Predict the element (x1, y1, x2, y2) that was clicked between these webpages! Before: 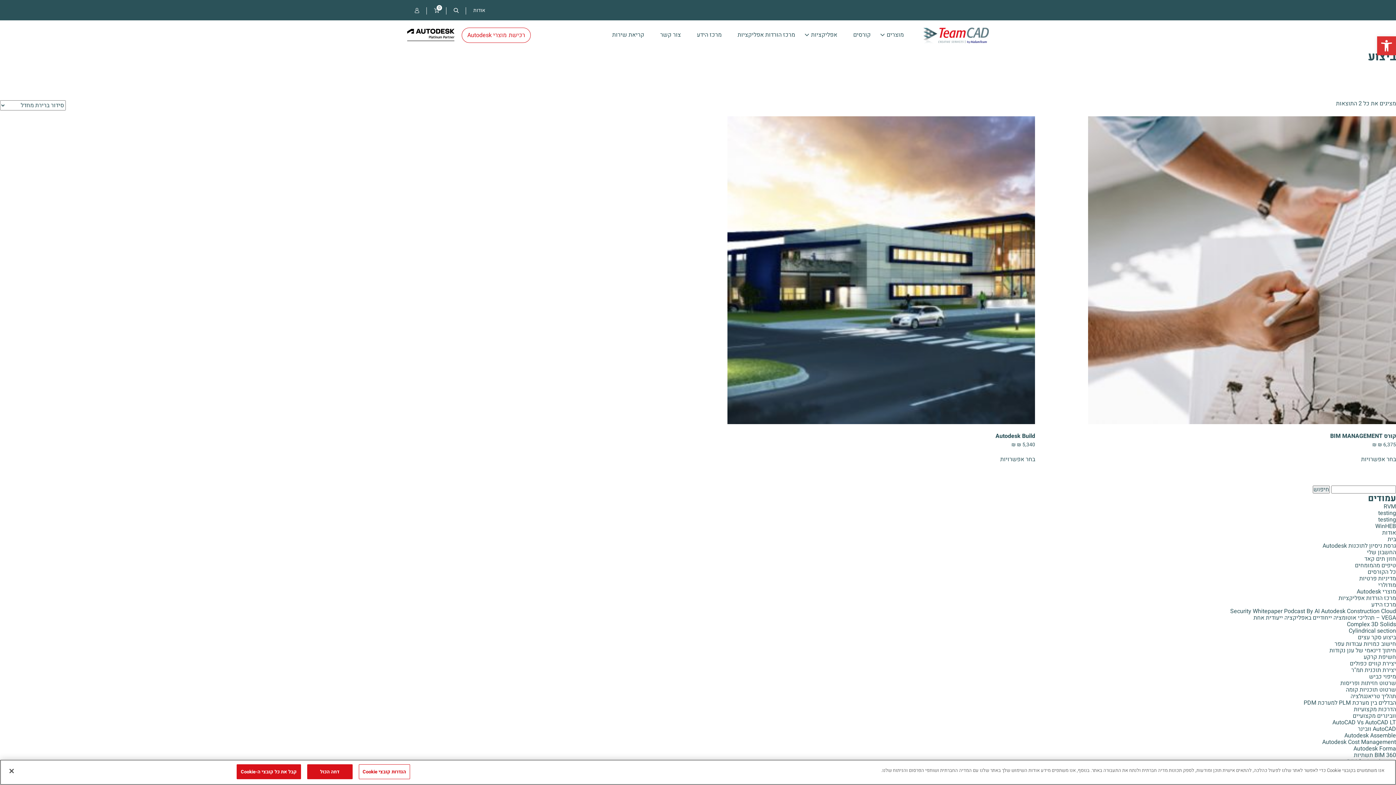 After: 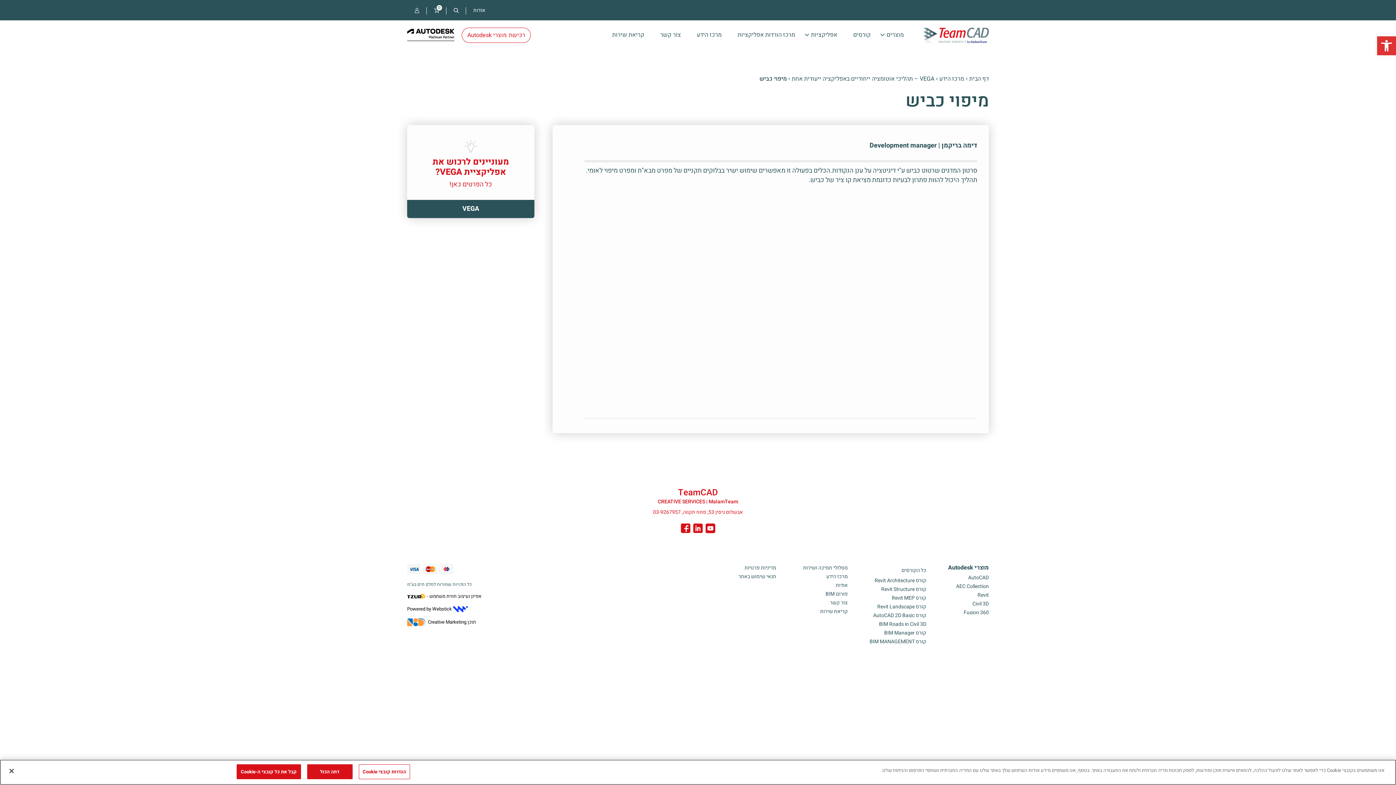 Action: bbox: (1369, 672, 1396, 681) label: מיפוי כביש